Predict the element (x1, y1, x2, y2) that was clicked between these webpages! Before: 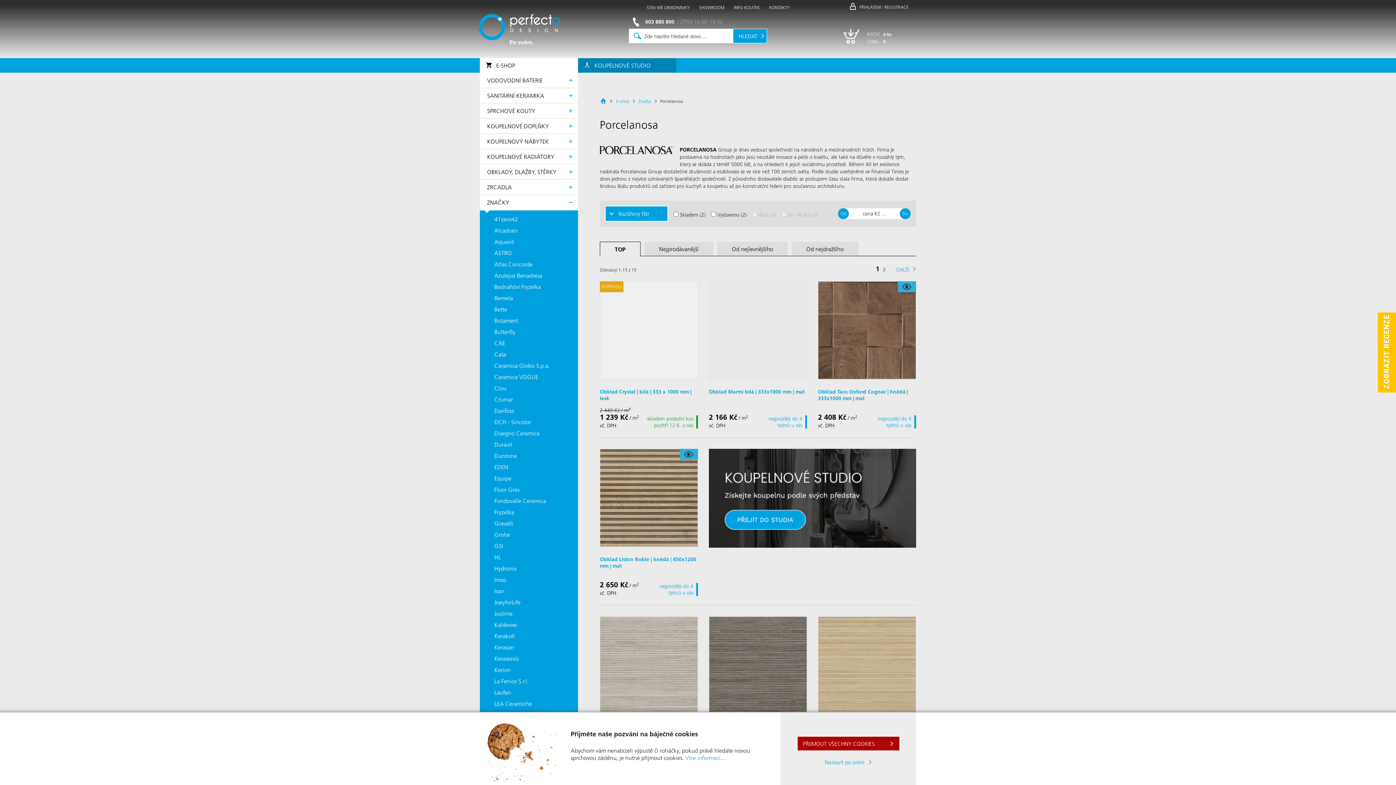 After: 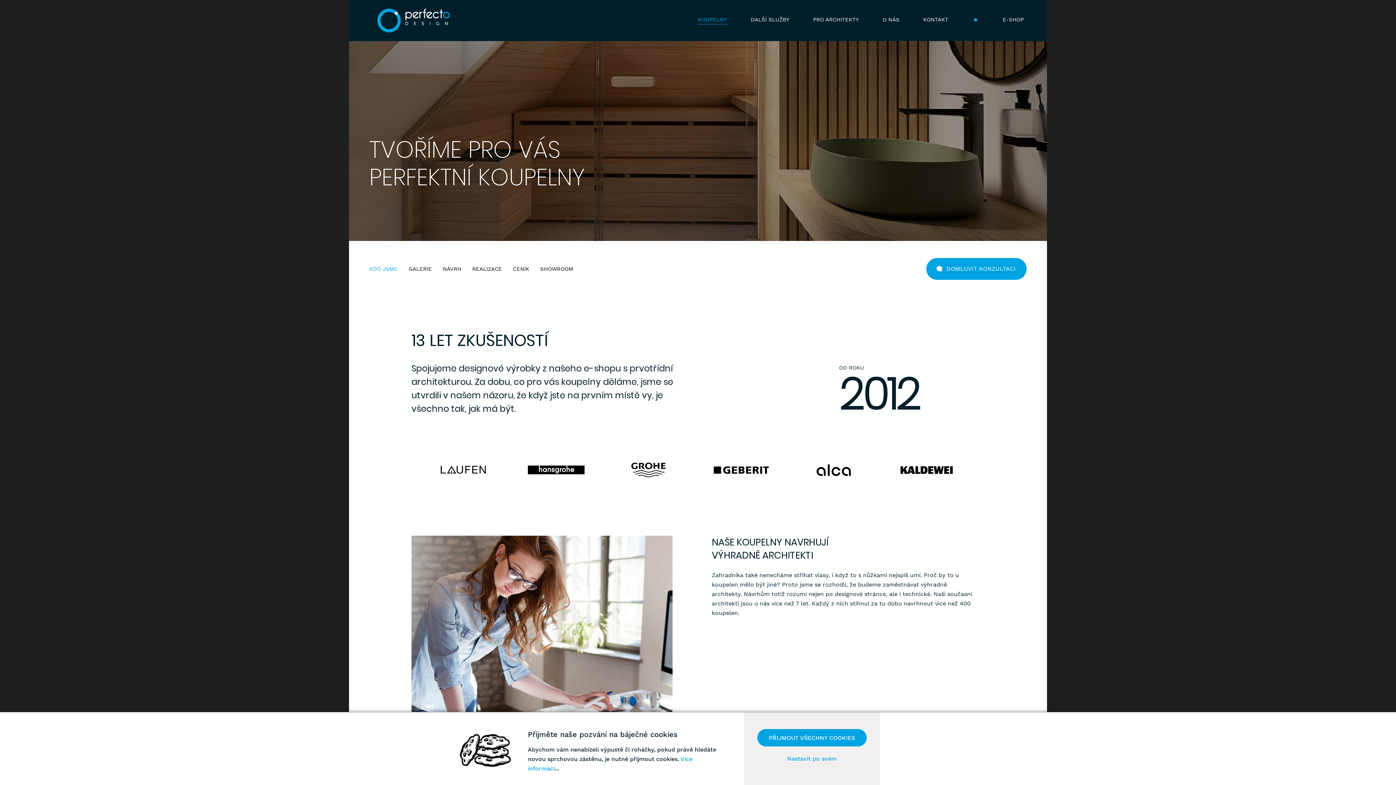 Action: bbox: (578, 58, 676, 72) label: KOUPELNOVÉ STUDIO